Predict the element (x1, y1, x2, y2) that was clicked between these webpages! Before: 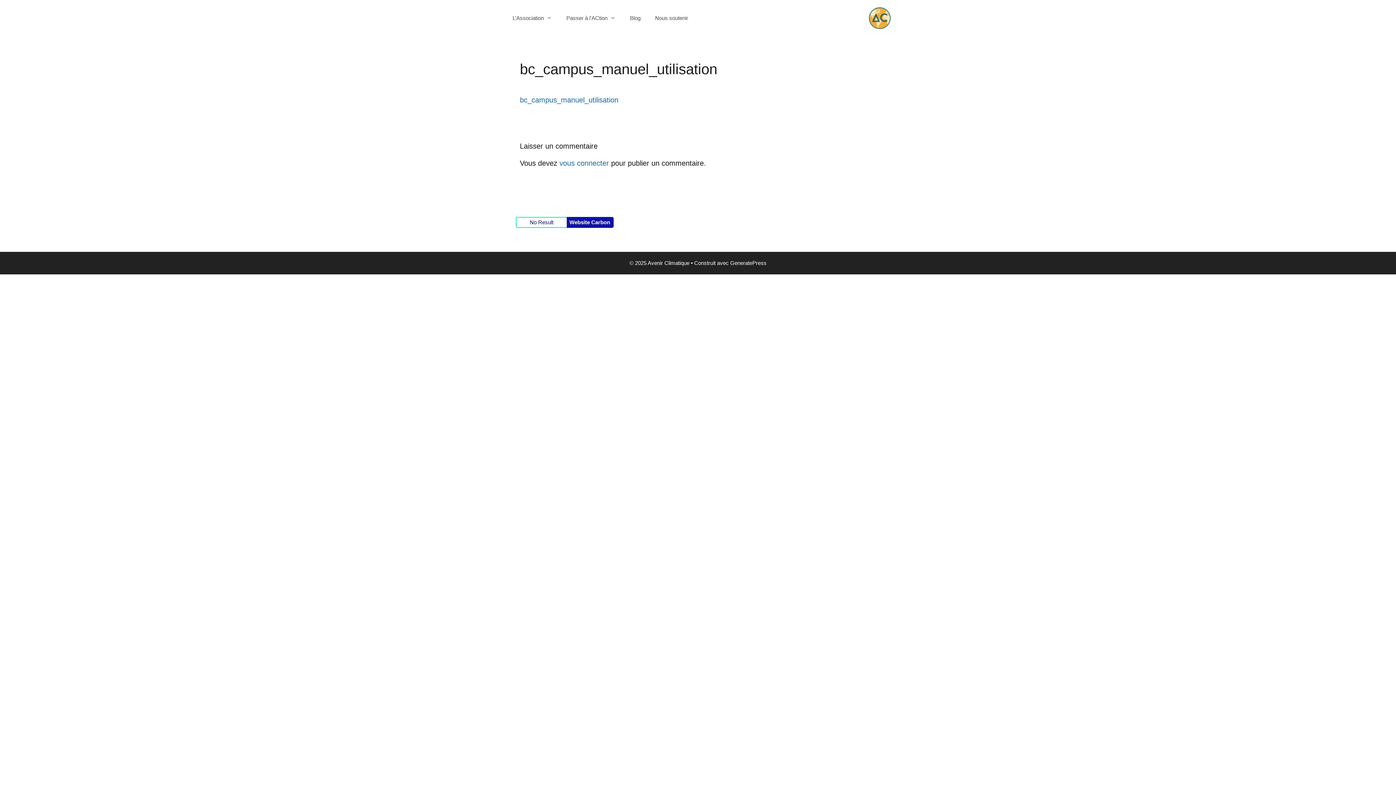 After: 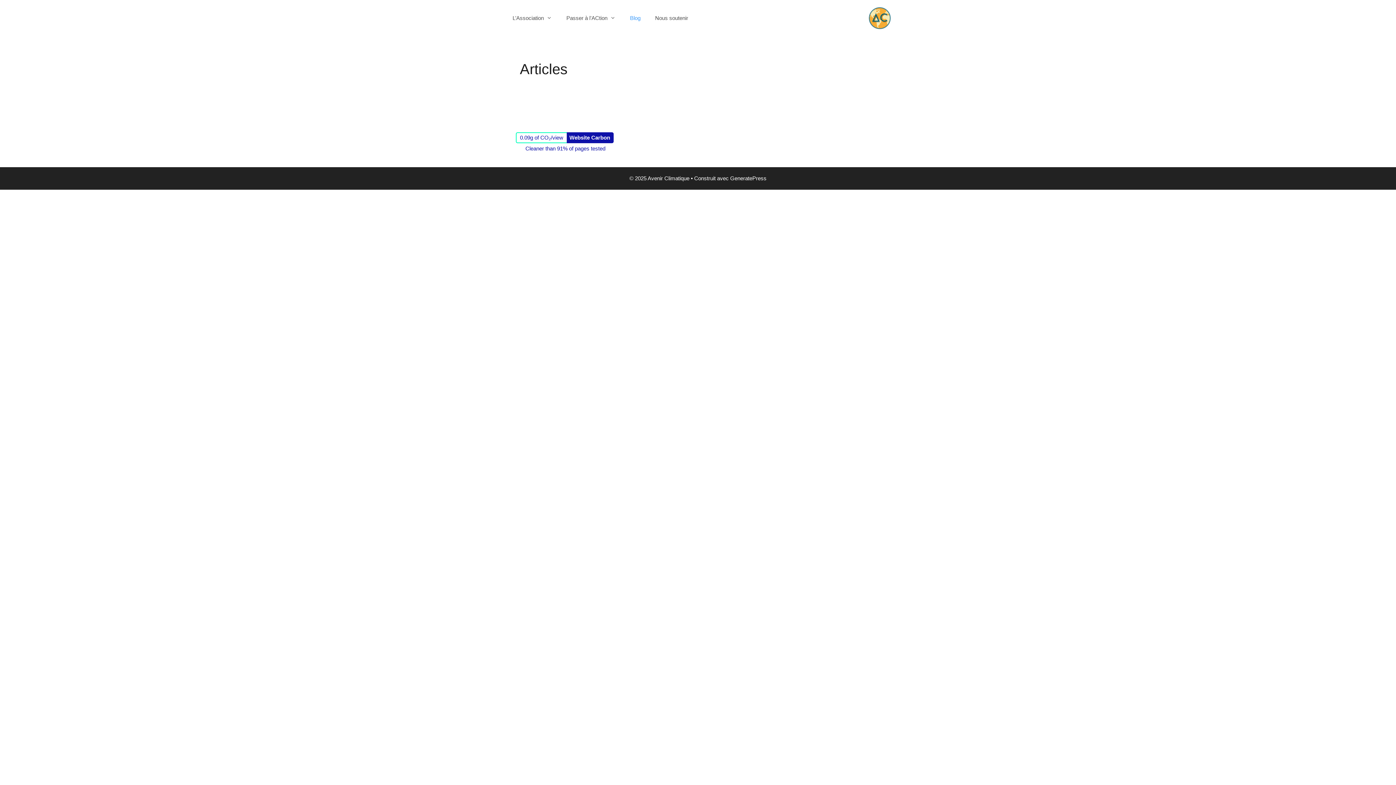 Action: bbox: (622, 7, 648, 29) label: Blog